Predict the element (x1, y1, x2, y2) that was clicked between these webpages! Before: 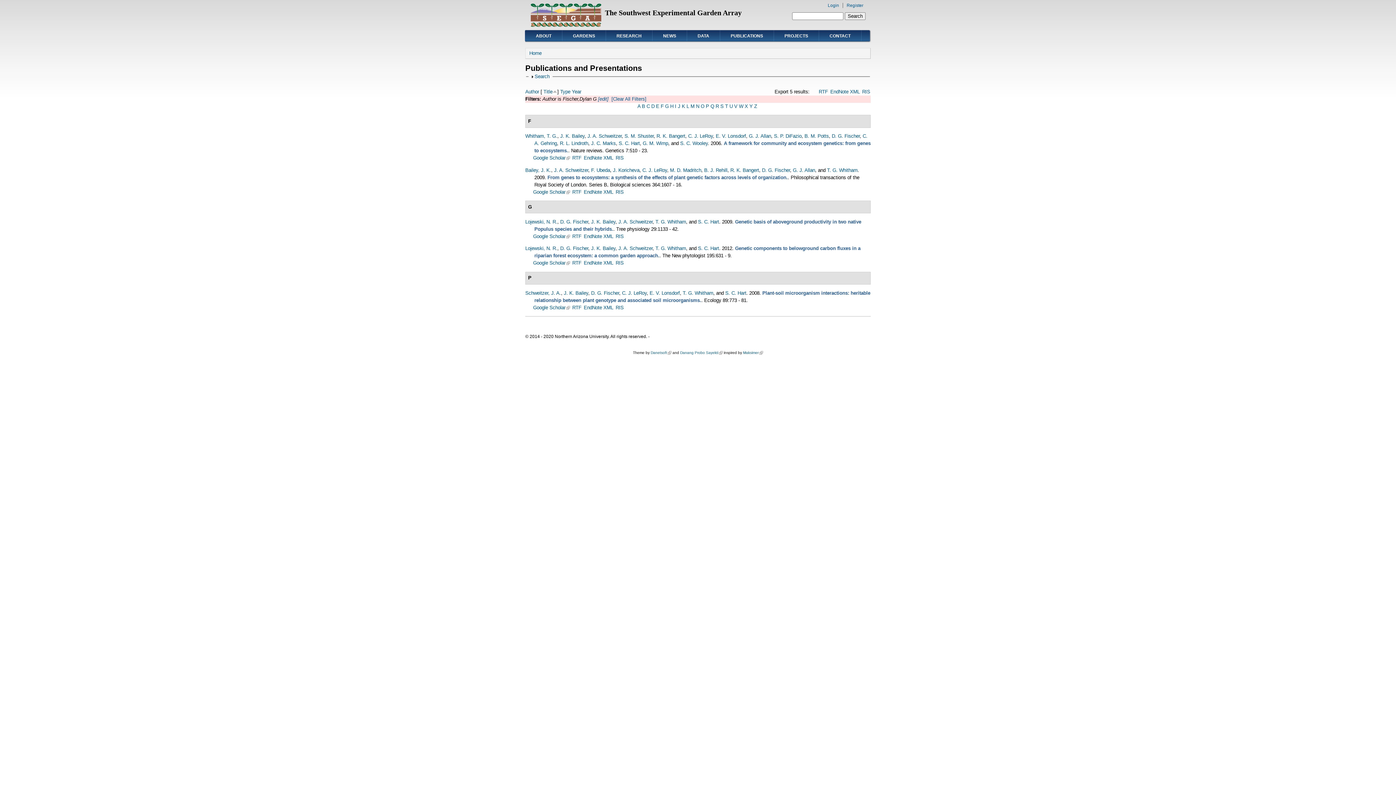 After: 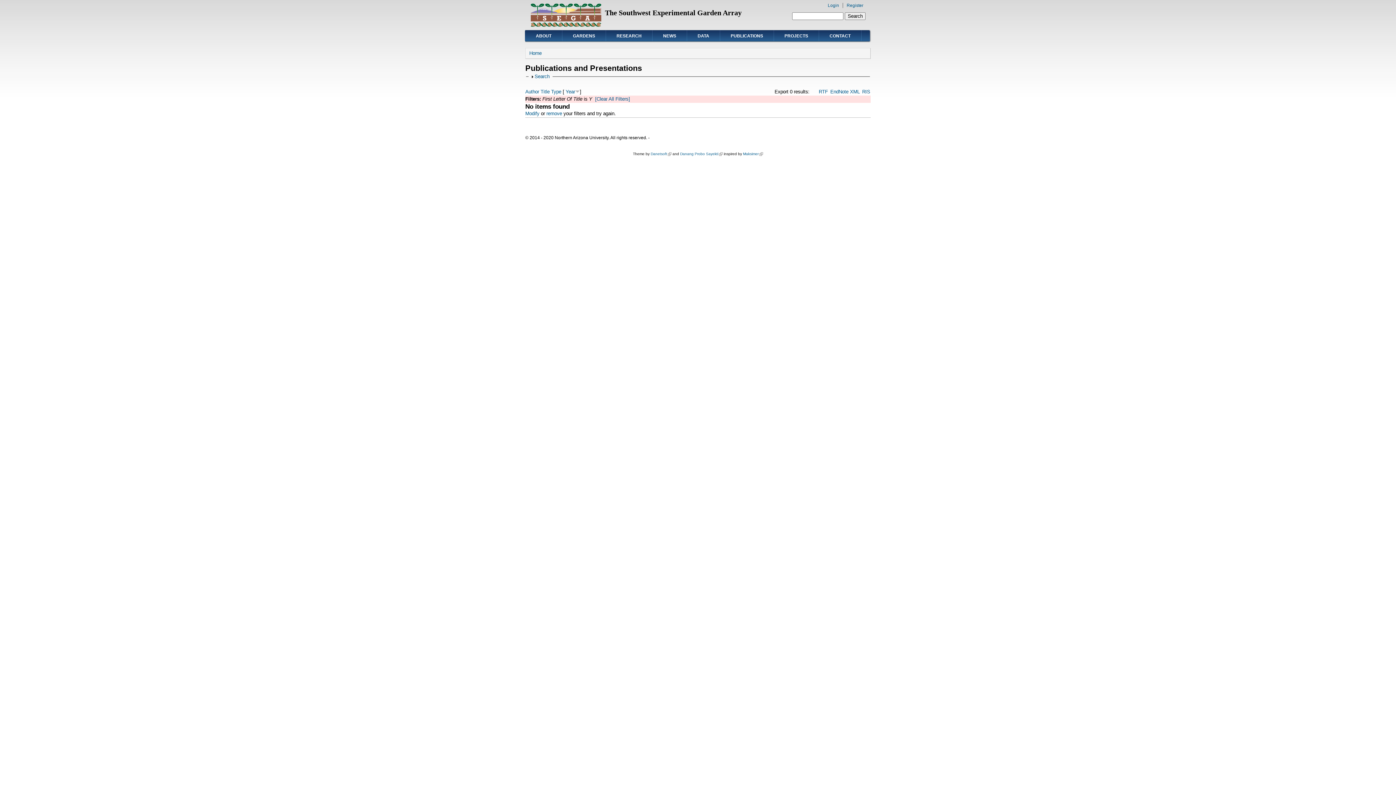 Action: label: Y bbox: (749, 103, 752, 109)